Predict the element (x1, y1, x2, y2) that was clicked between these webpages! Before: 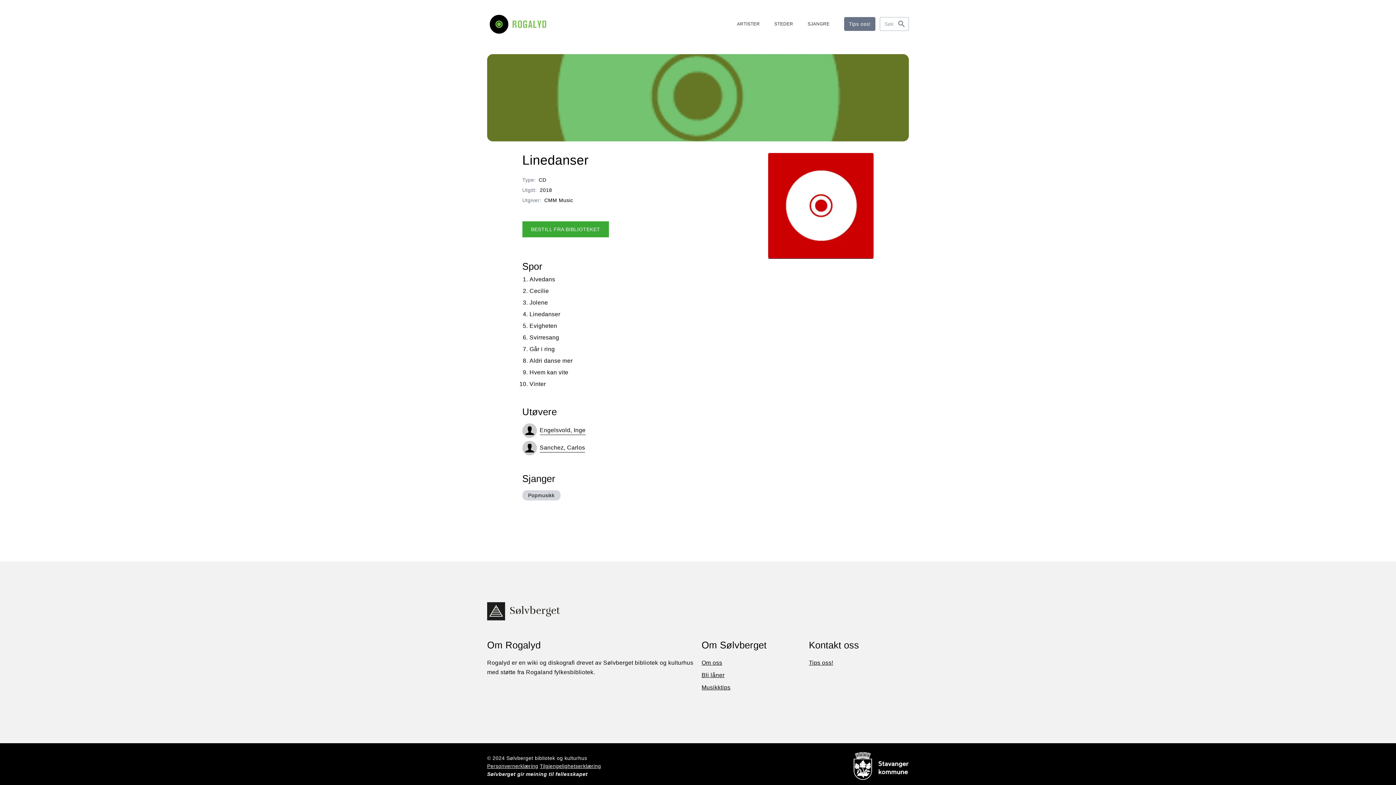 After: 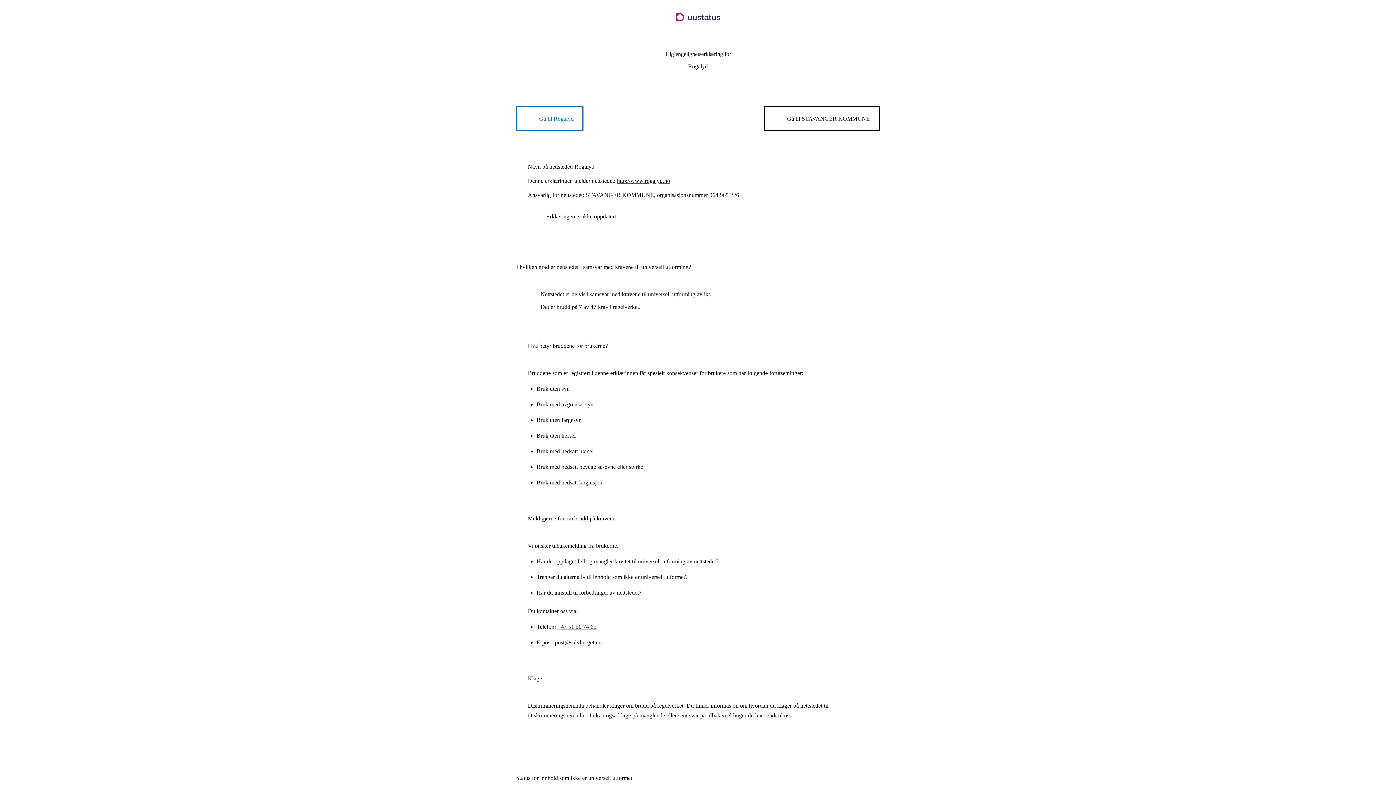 Action: bbox: (540, 763, 601, 769) label: Tilgjengelighetserklæring